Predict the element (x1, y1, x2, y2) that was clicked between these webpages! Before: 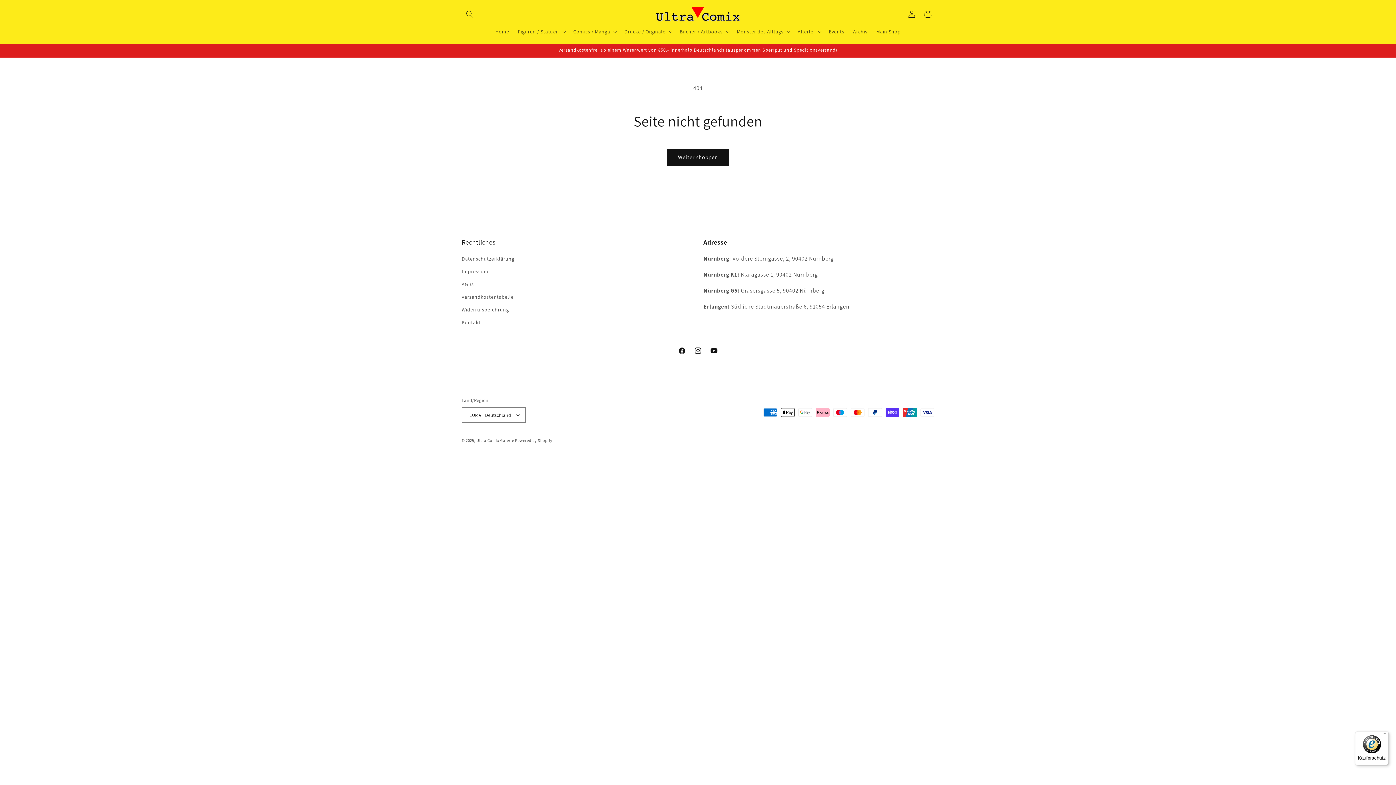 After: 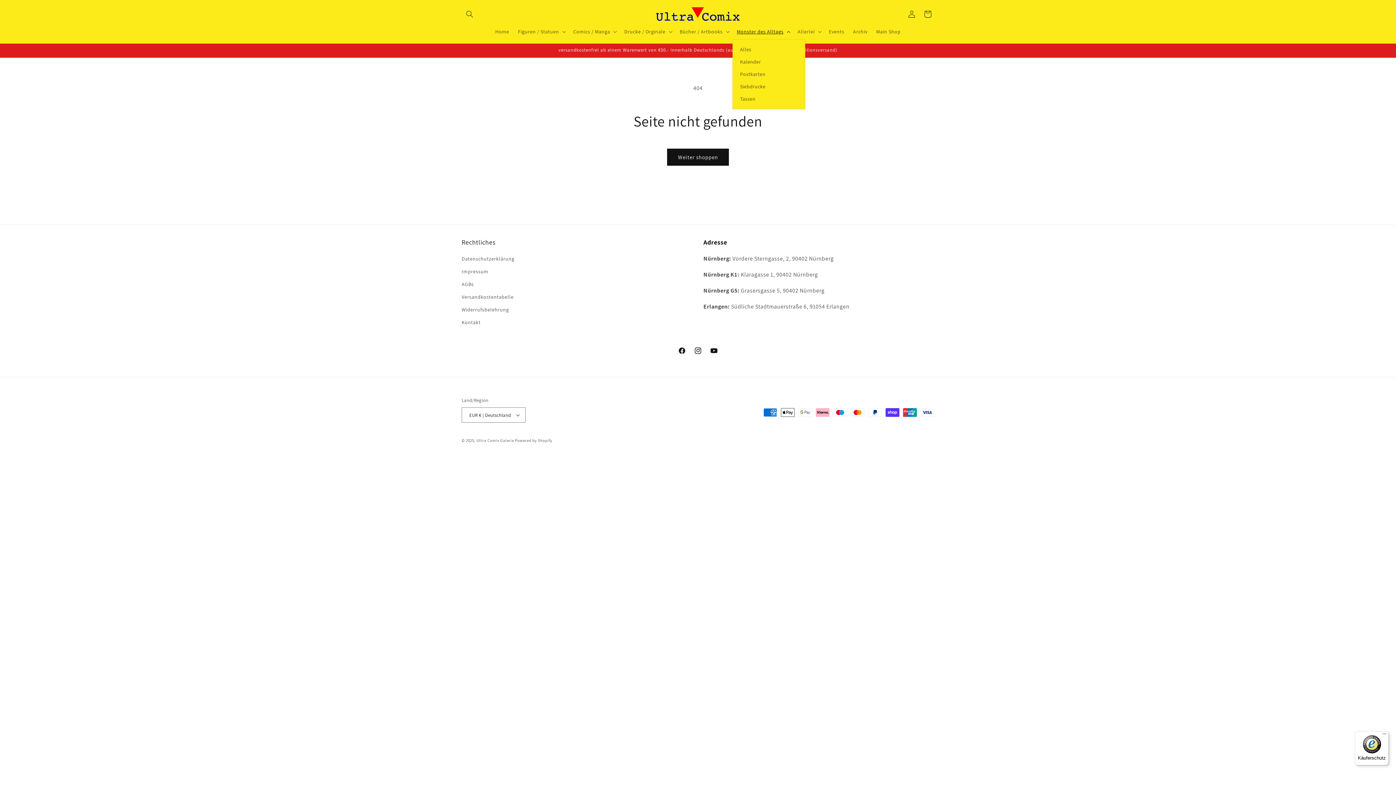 Action: bbox: (732, 24, 793, 39) label: Monster des Alltags